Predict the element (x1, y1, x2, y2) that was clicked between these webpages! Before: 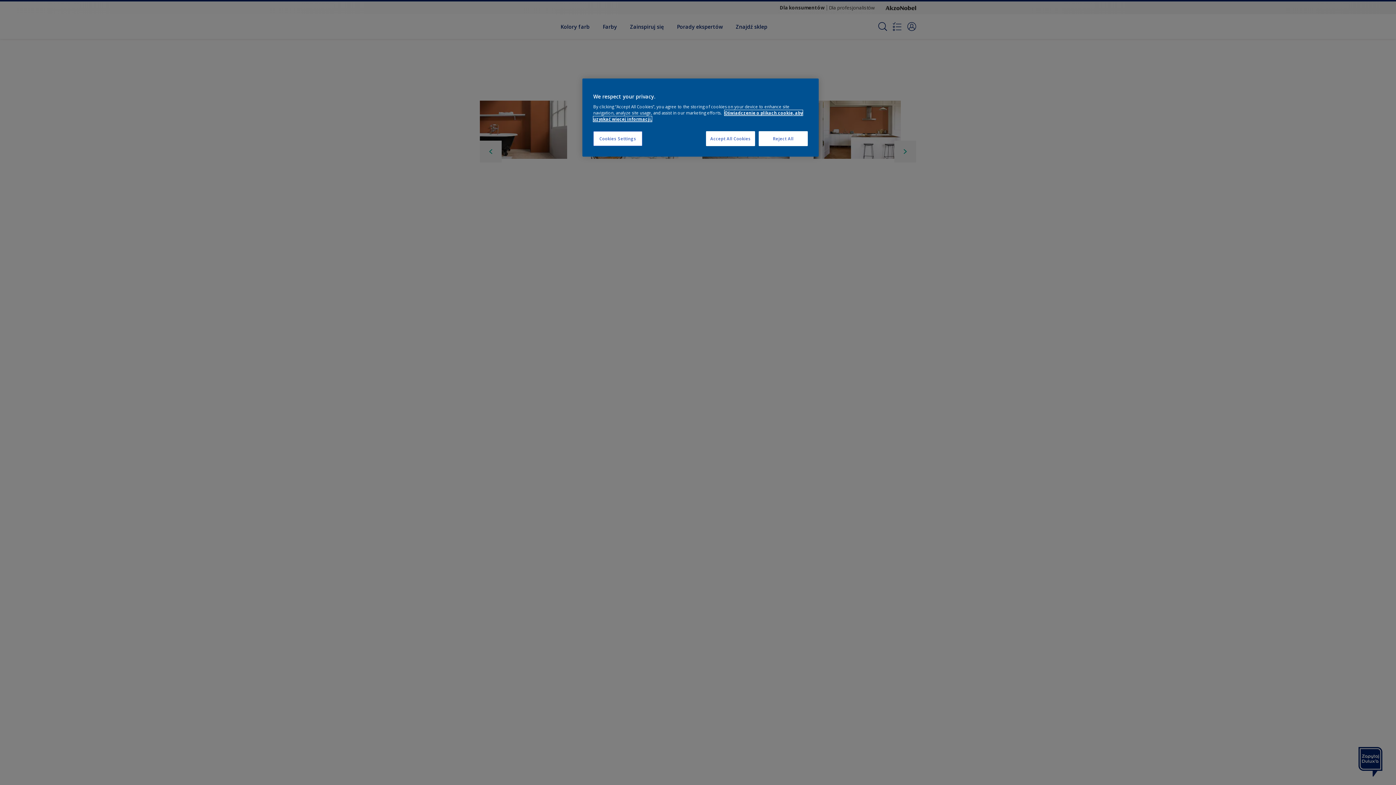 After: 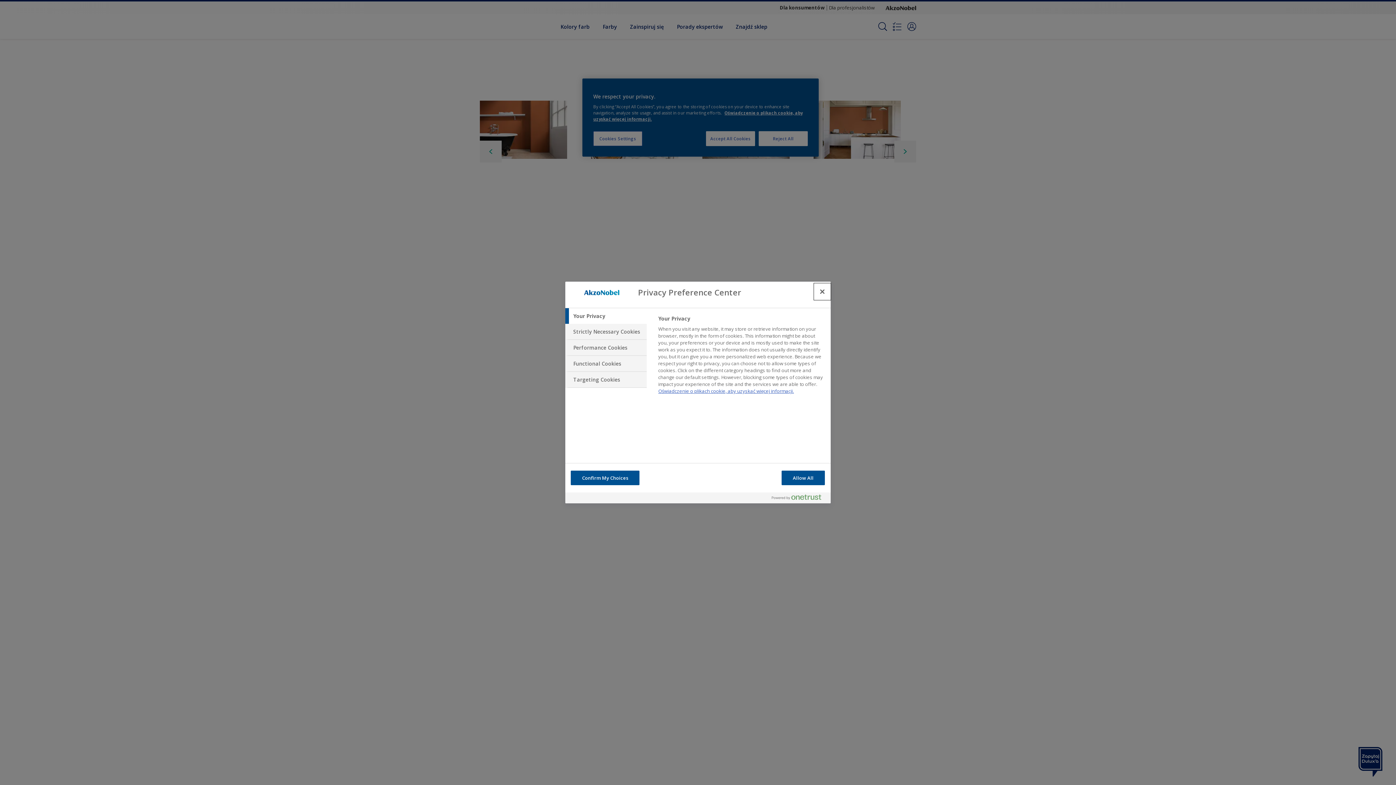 Action: label: Cookies Settings bbox: (593, 131, 642, 146)